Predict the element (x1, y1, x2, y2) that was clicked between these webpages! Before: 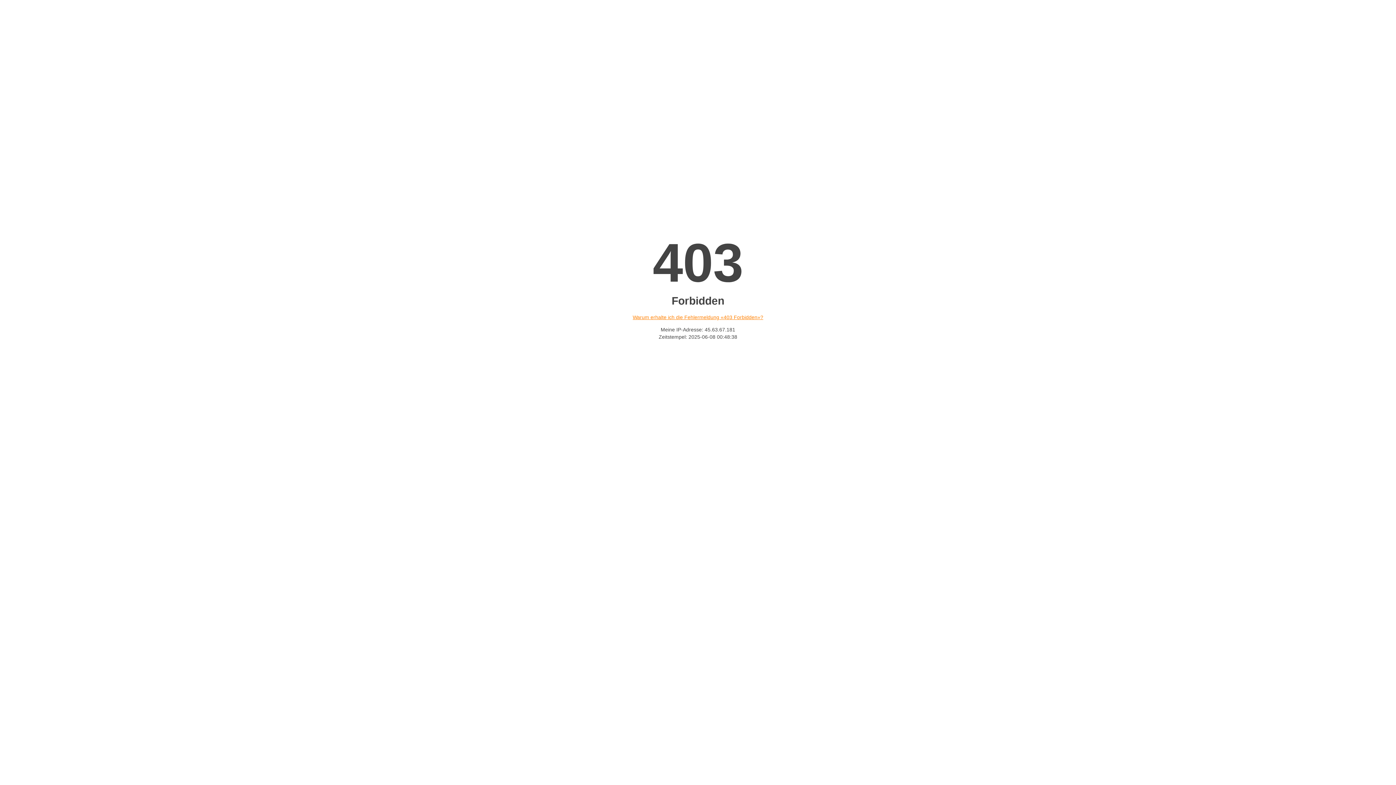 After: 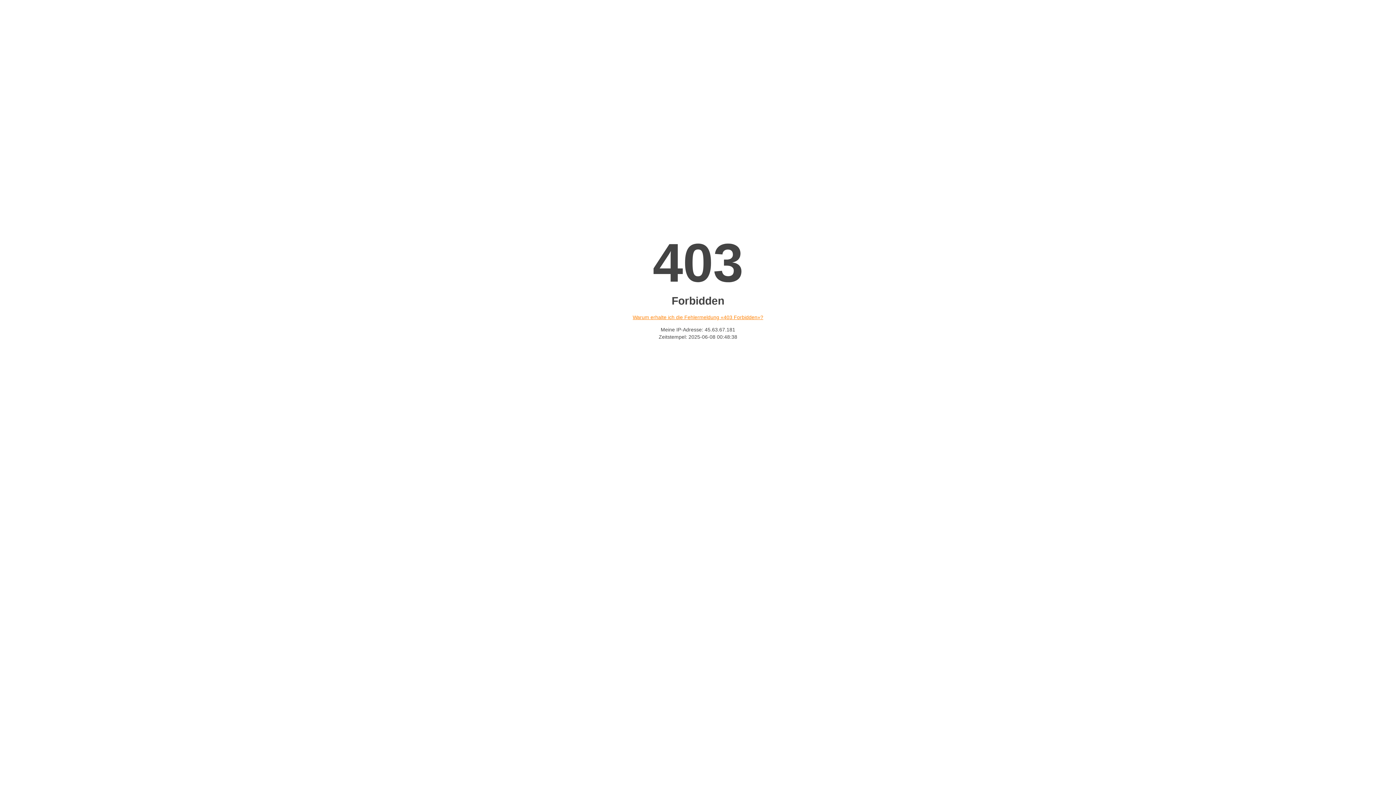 Action: label: Warum erhalte ich die Fehlermeldung «403 Forbidden»? bbox: (632, 314, 763, 320)